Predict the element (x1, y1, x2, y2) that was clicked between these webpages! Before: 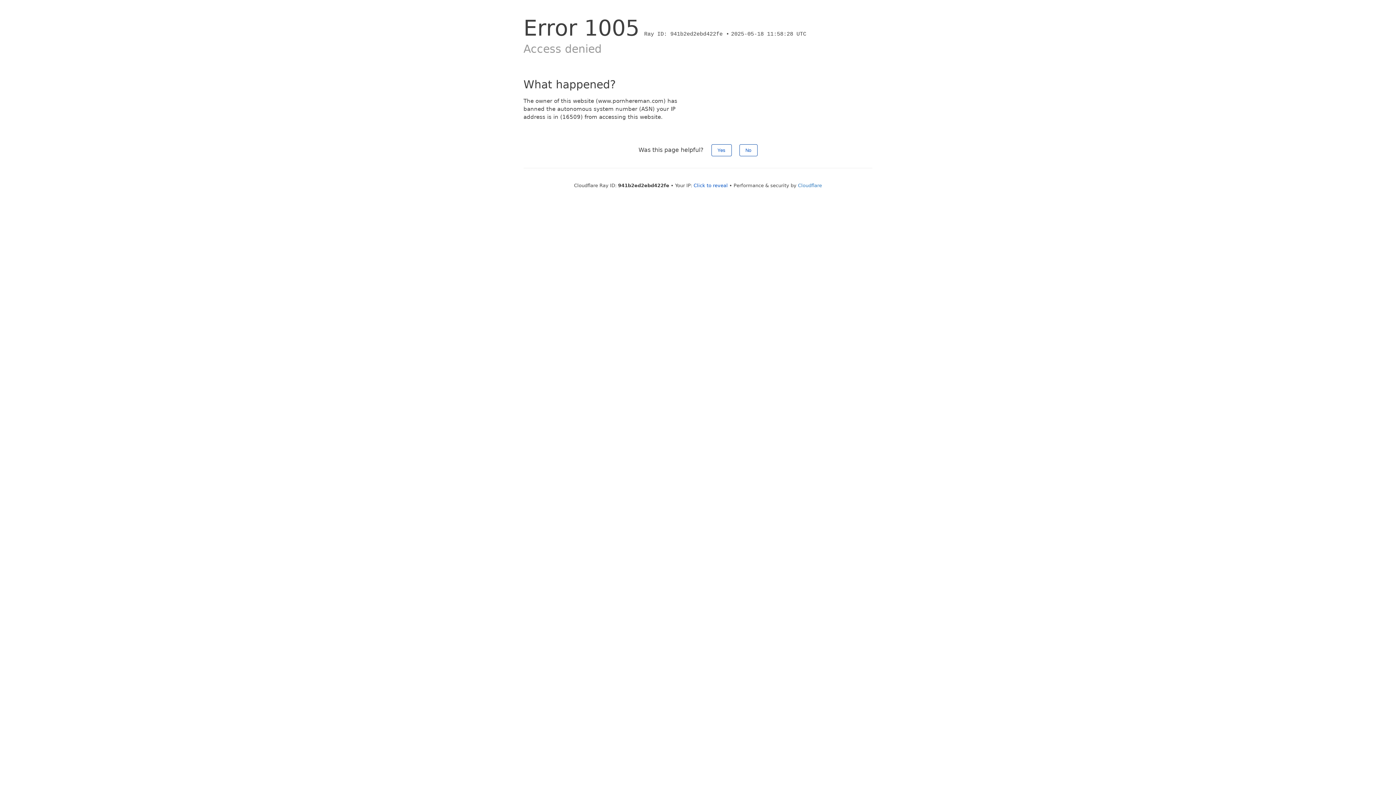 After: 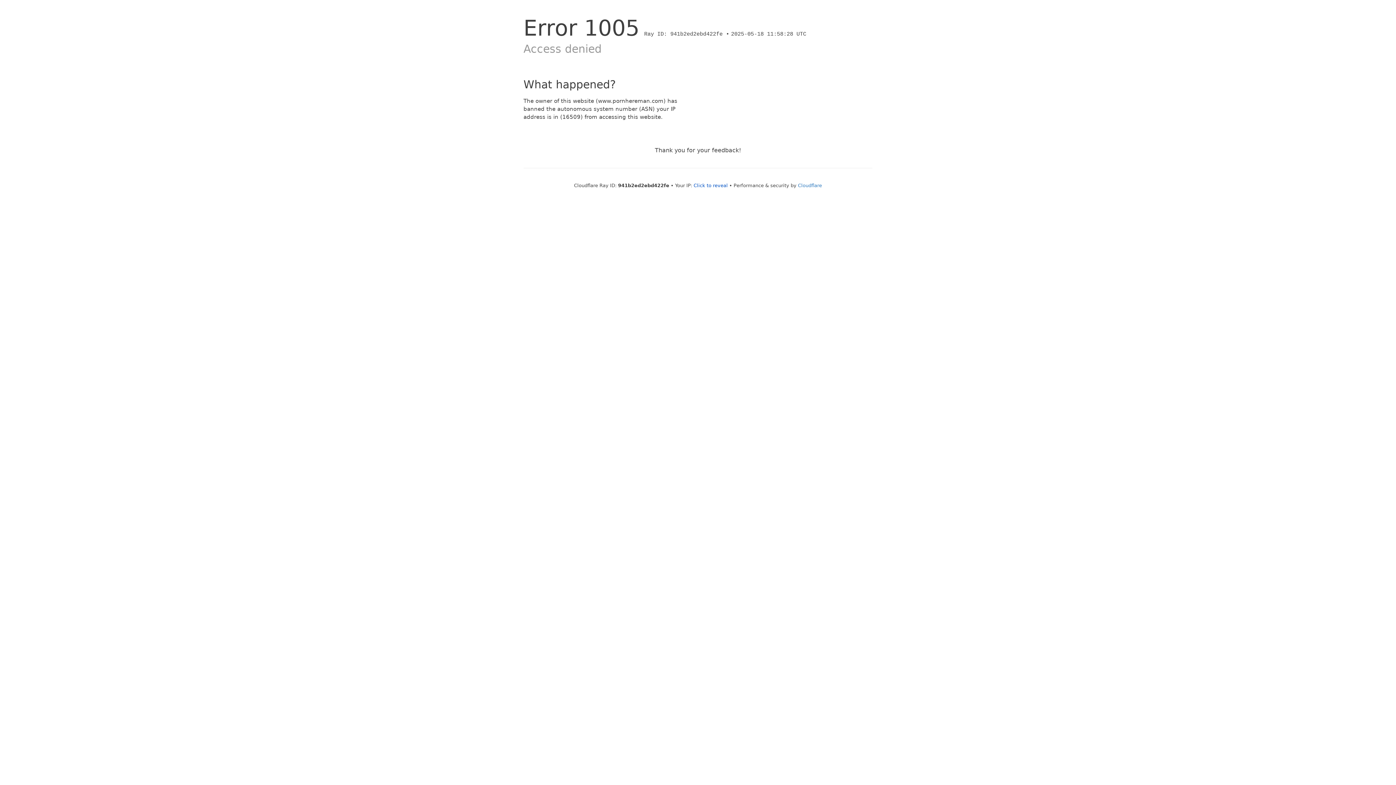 Action: bbox: (711, 144, 731, 156) label: Yes